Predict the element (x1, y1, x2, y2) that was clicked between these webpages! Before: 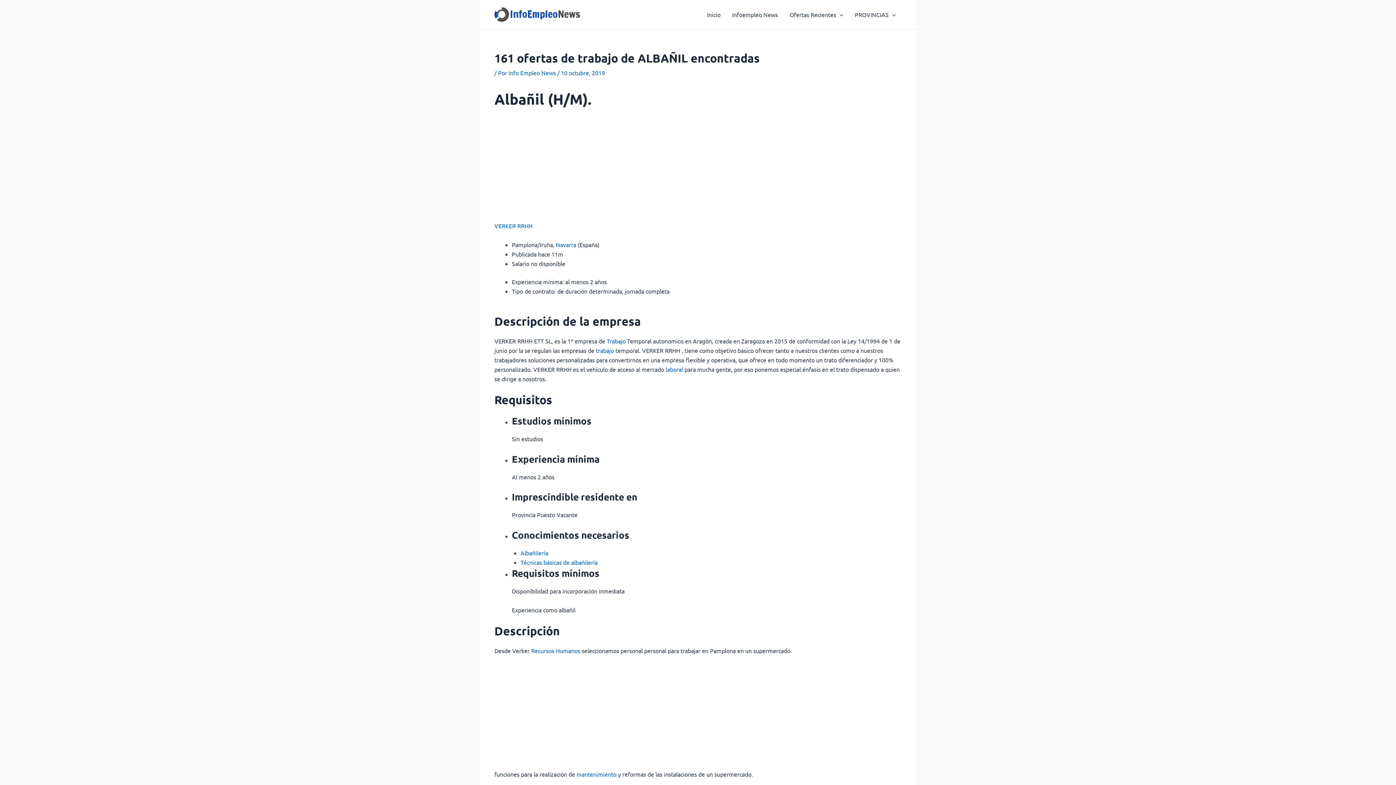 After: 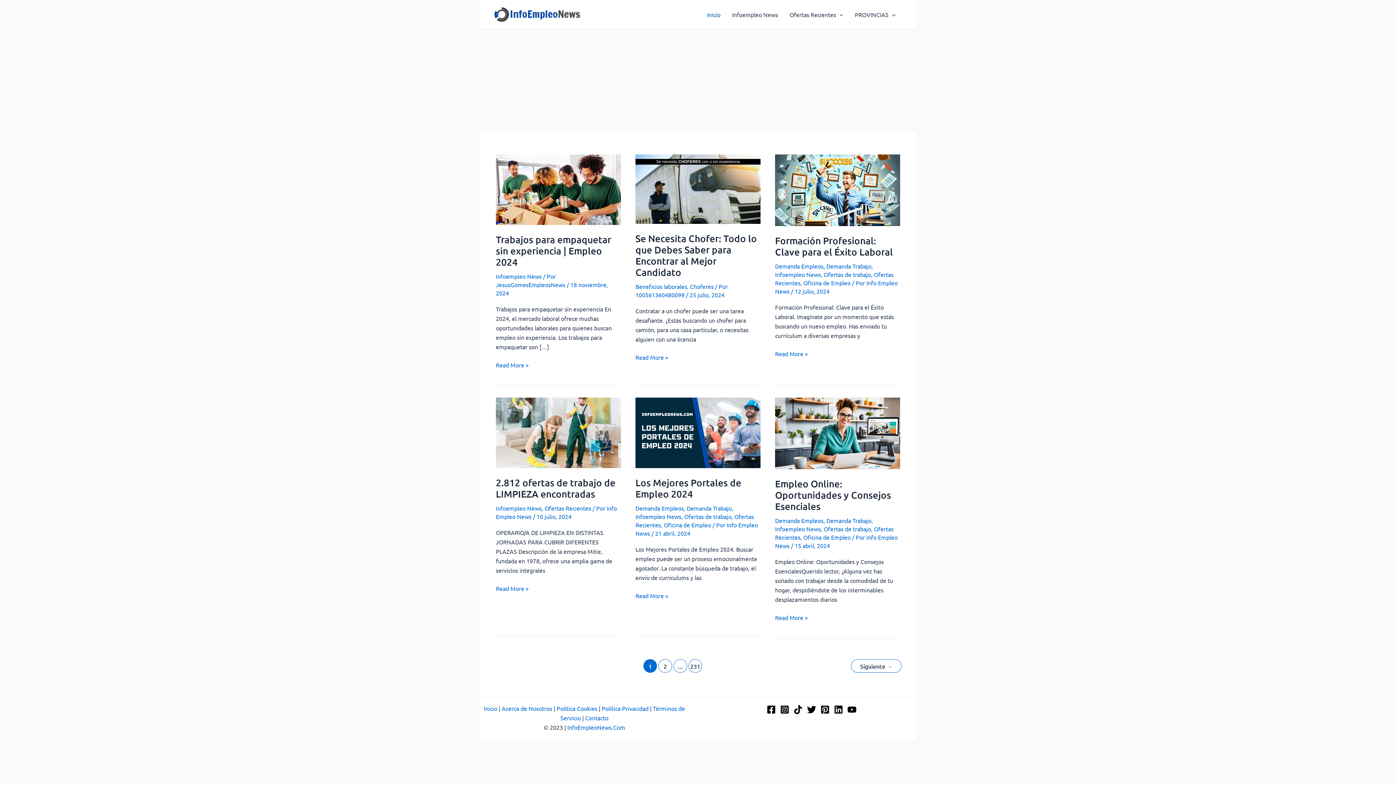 Action: label: Info Empleo News  bbox: (508, 69, 557, 76)